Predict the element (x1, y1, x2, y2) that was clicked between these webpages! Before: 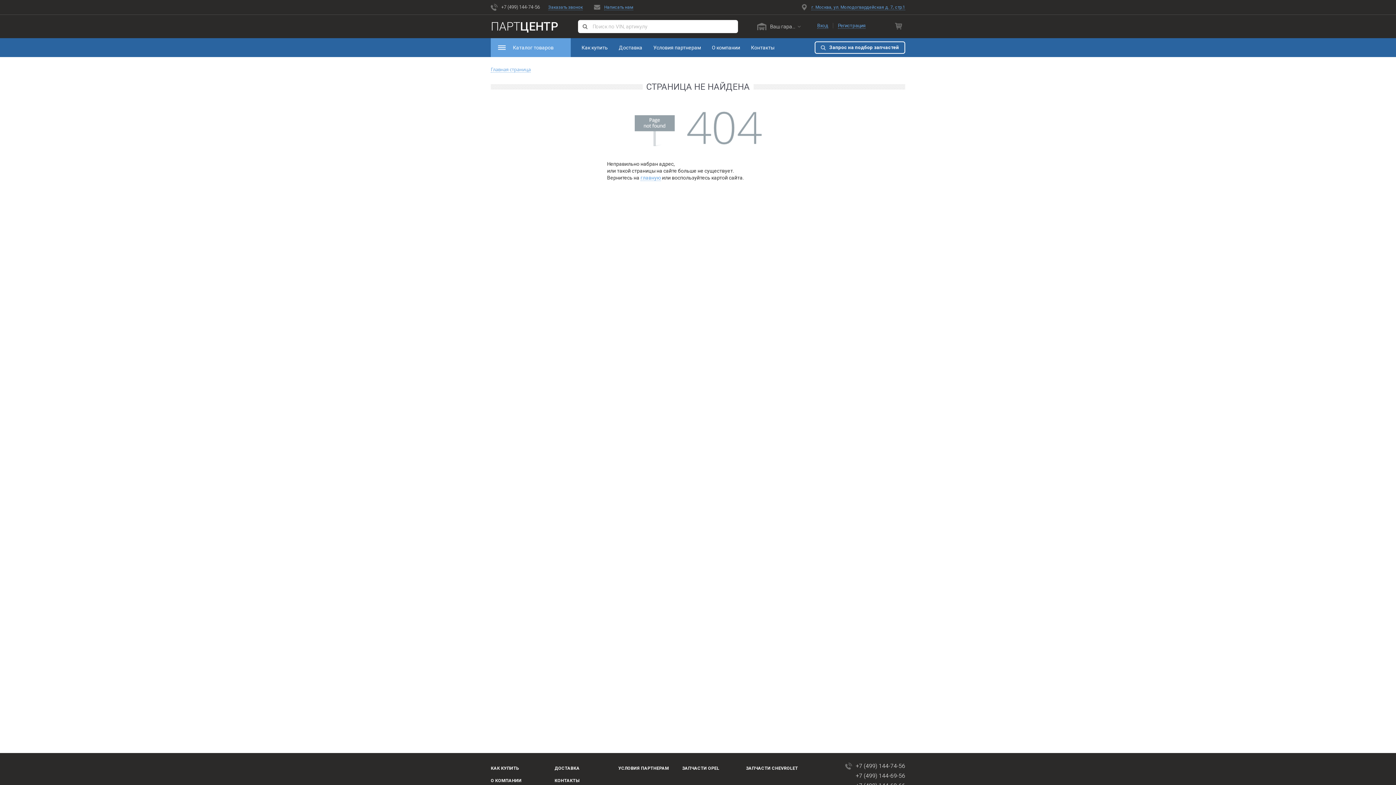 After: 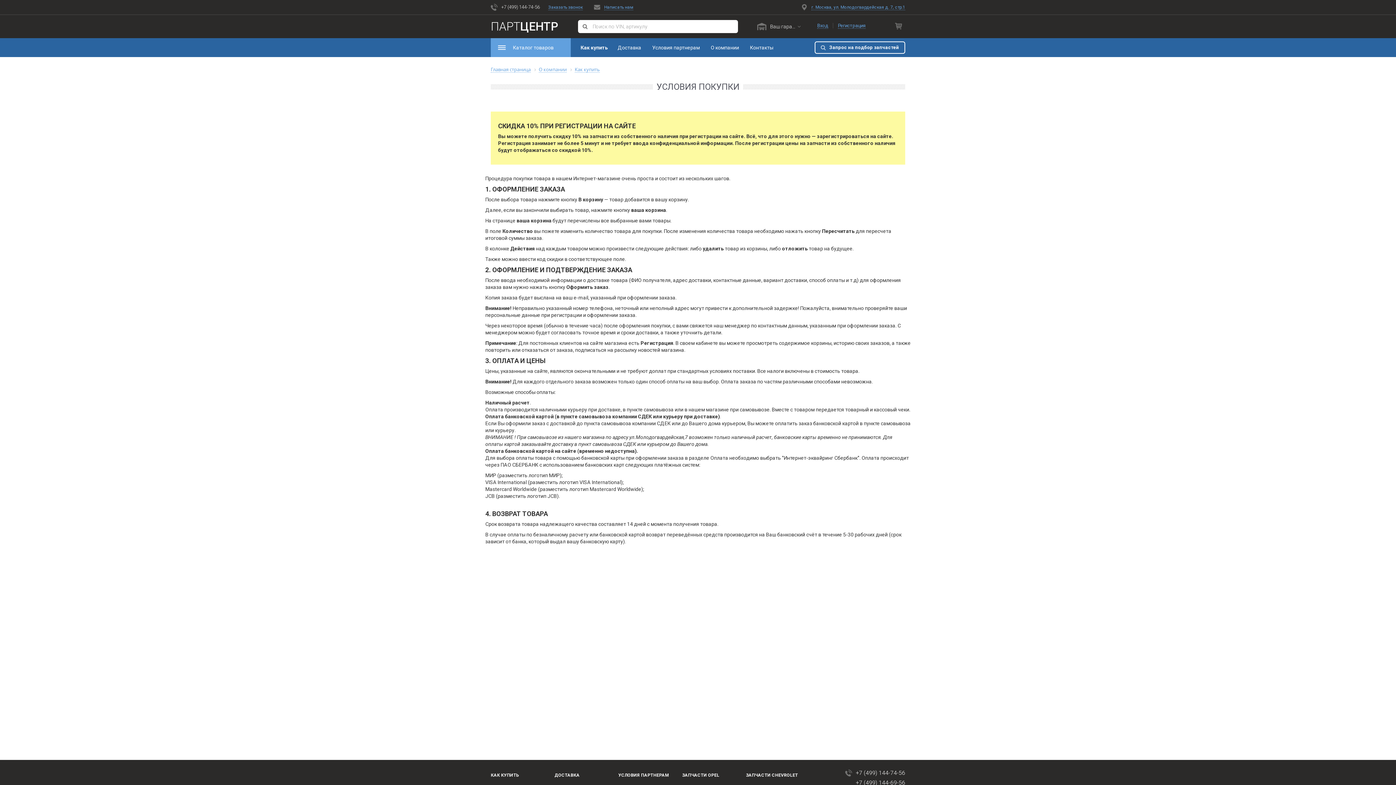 Action: label: Как купить bbox: (576, 44, 613, 51)